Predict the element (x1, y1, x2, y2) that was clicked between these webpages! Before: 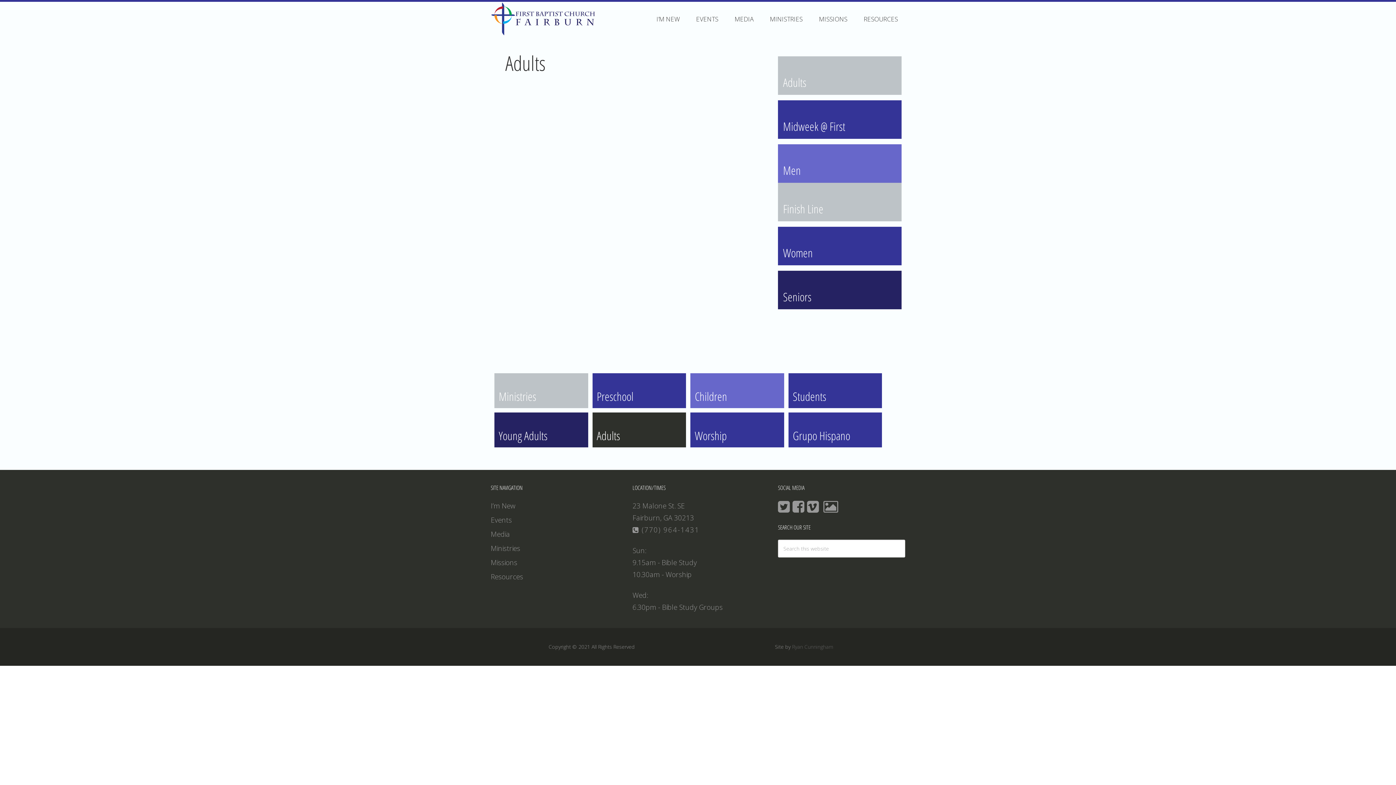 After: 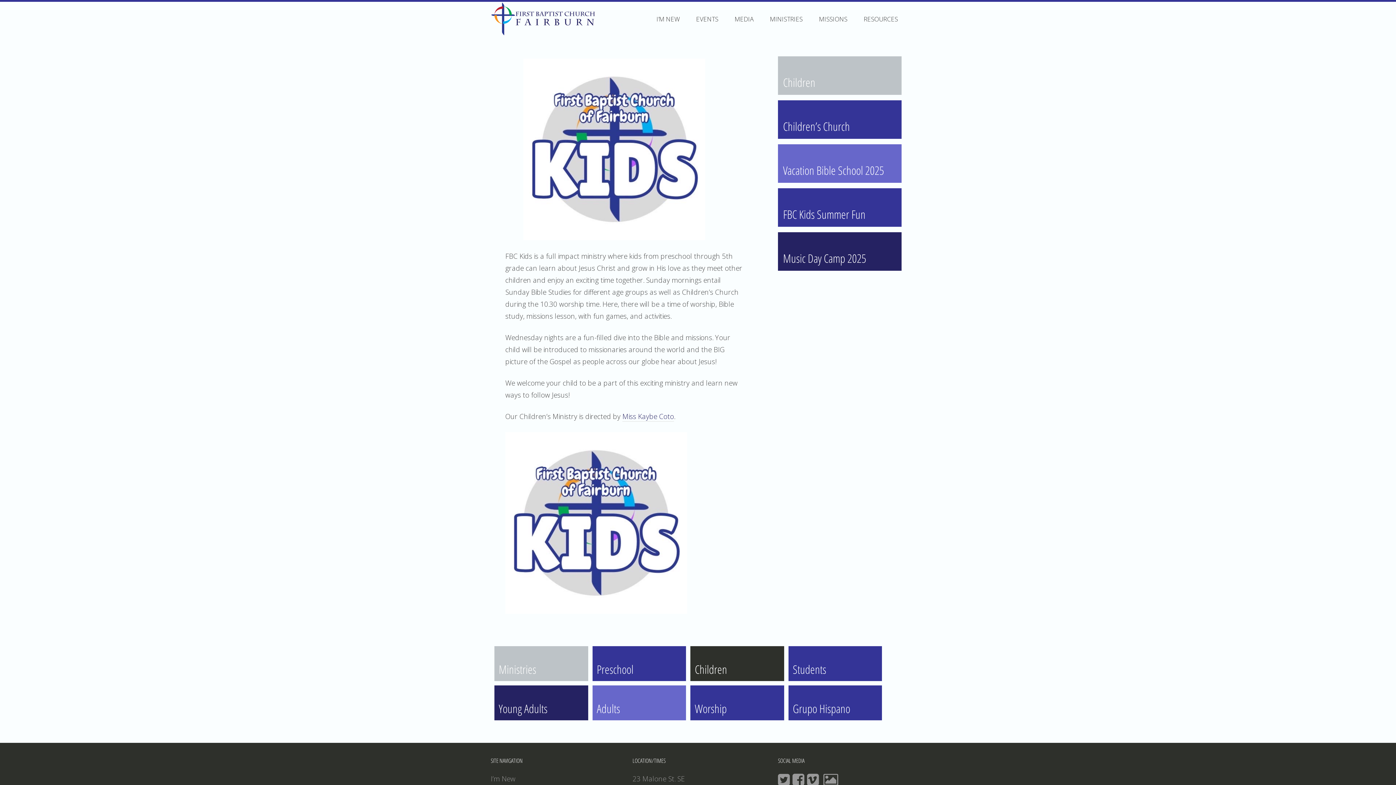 Action: label: Children bbox: (690, 373, 784, 408)